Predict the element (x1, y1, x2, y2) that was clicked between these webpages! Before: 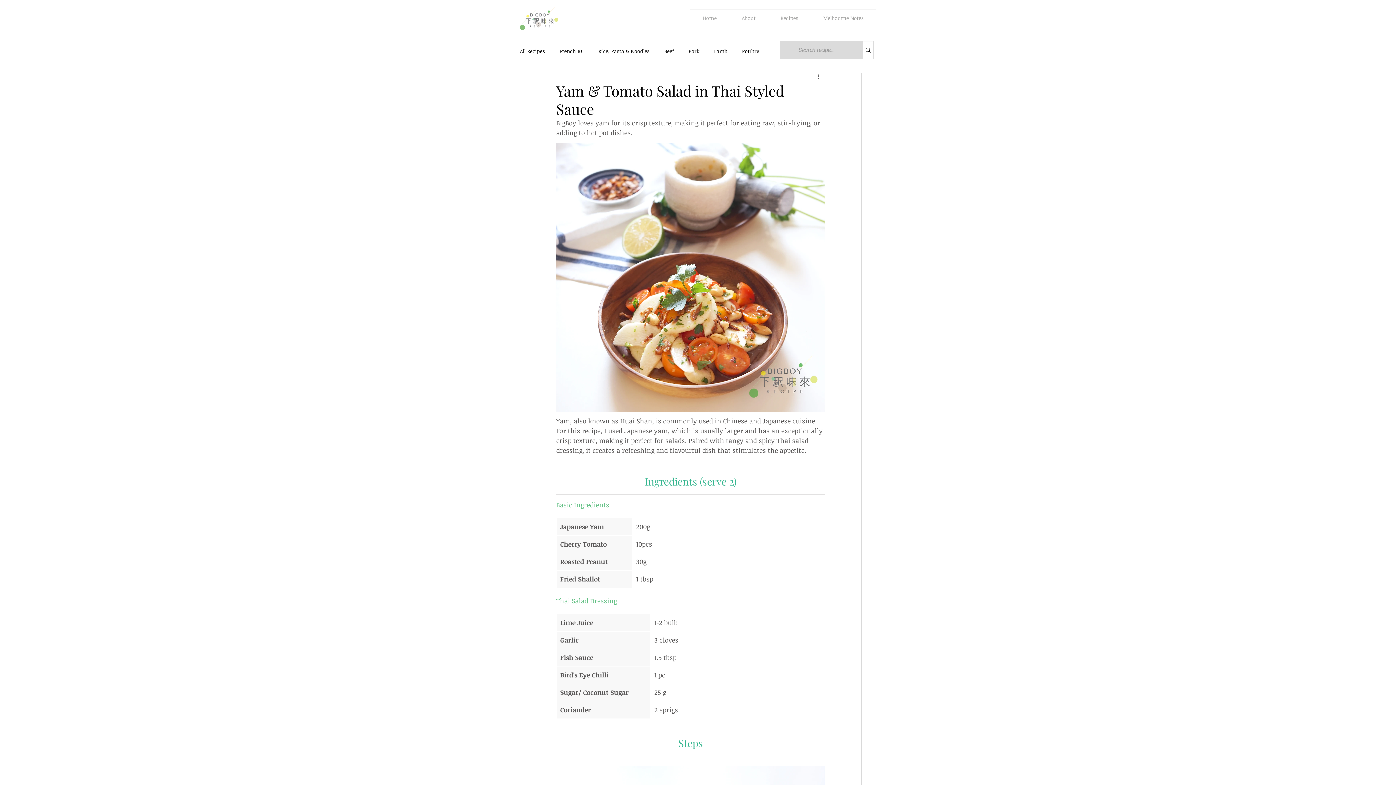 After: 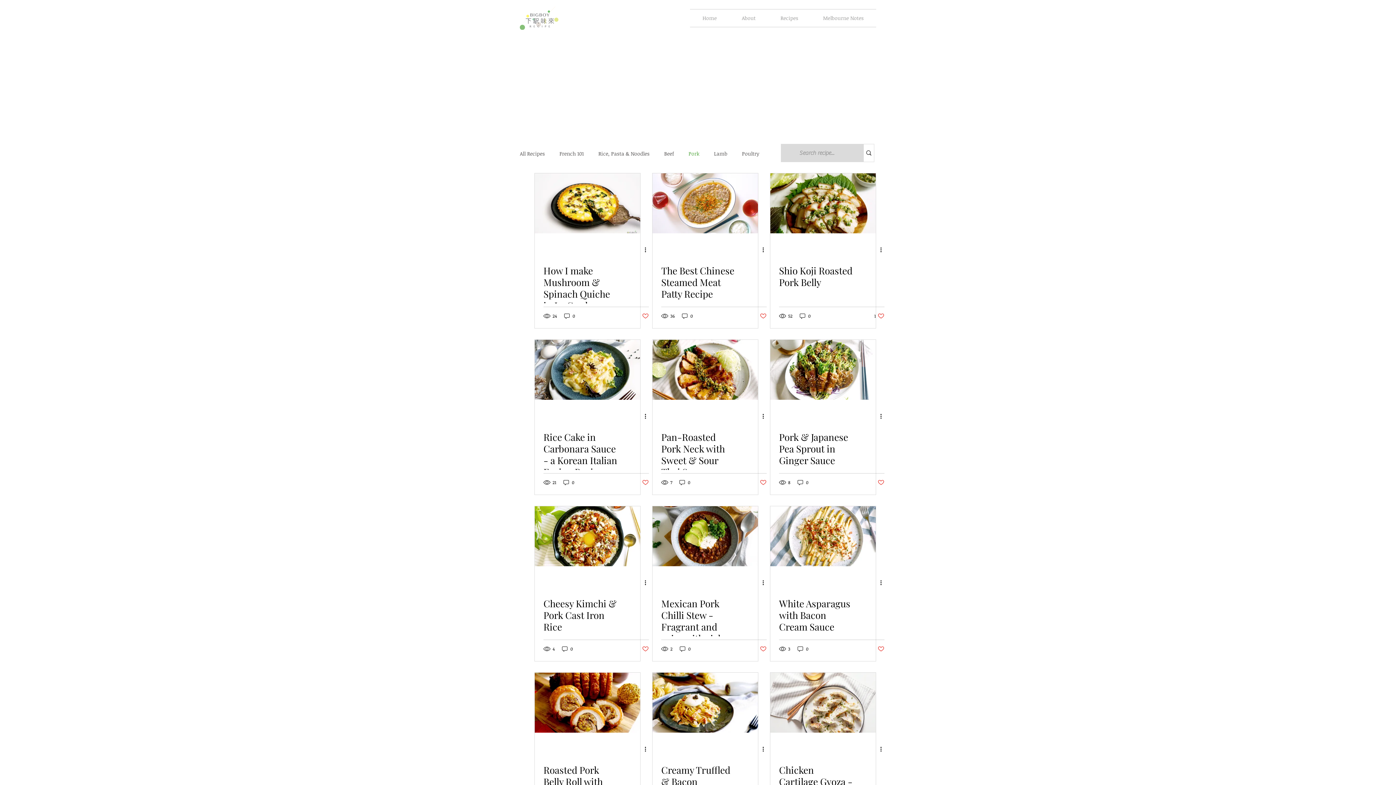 Action: bbox: (688, 47, 699, 54) label: Pork